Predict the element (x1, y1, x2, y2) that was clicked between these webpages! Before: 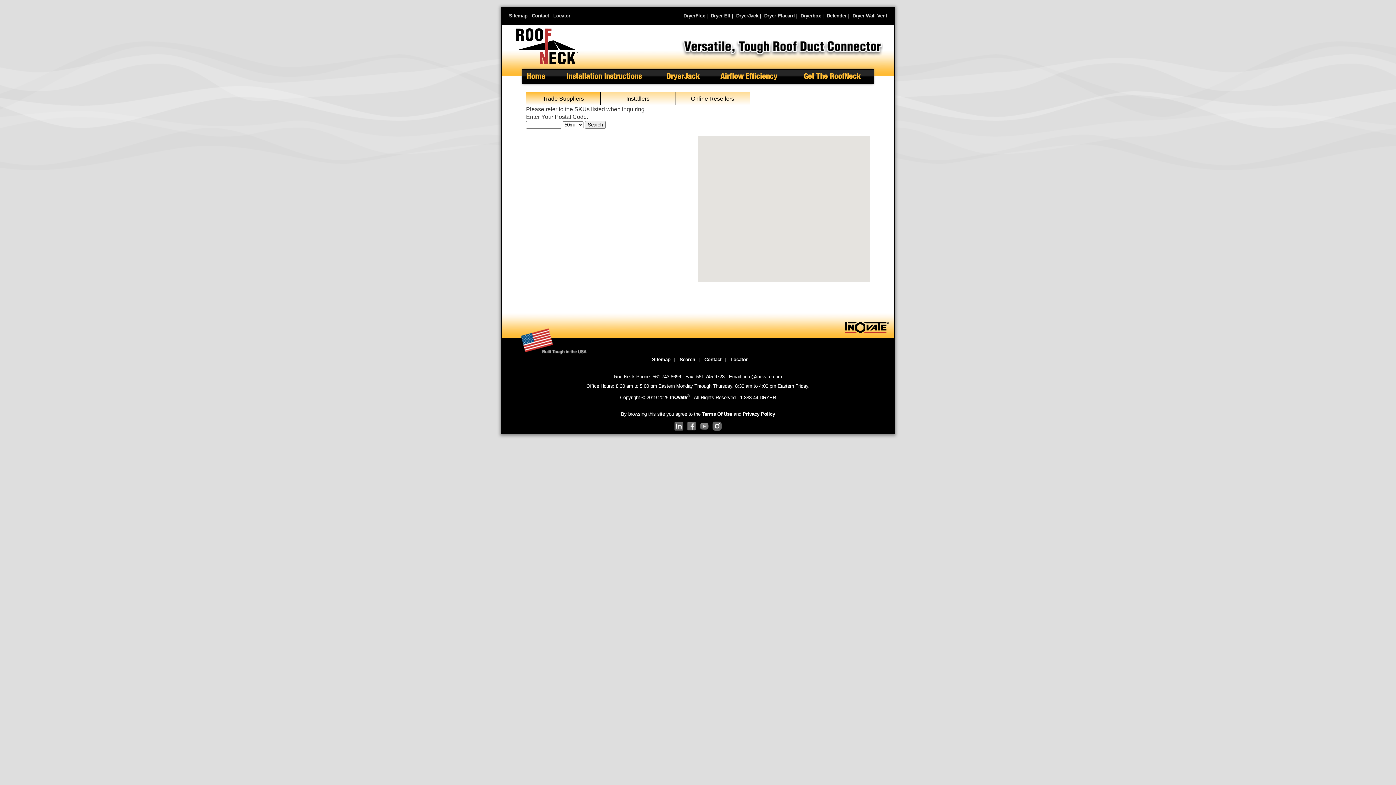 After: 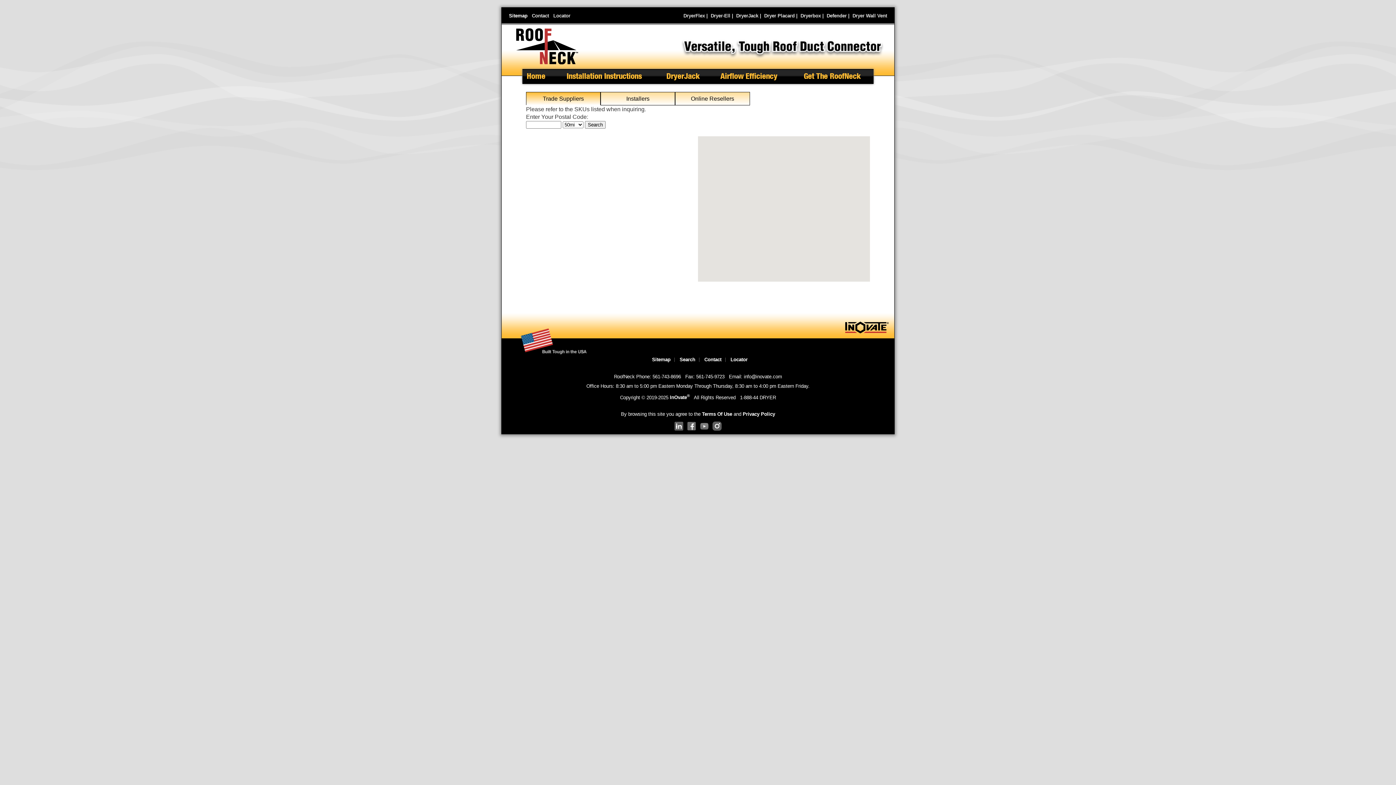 Action: label: Sitemap bbox: (509, 13, 527, 18)